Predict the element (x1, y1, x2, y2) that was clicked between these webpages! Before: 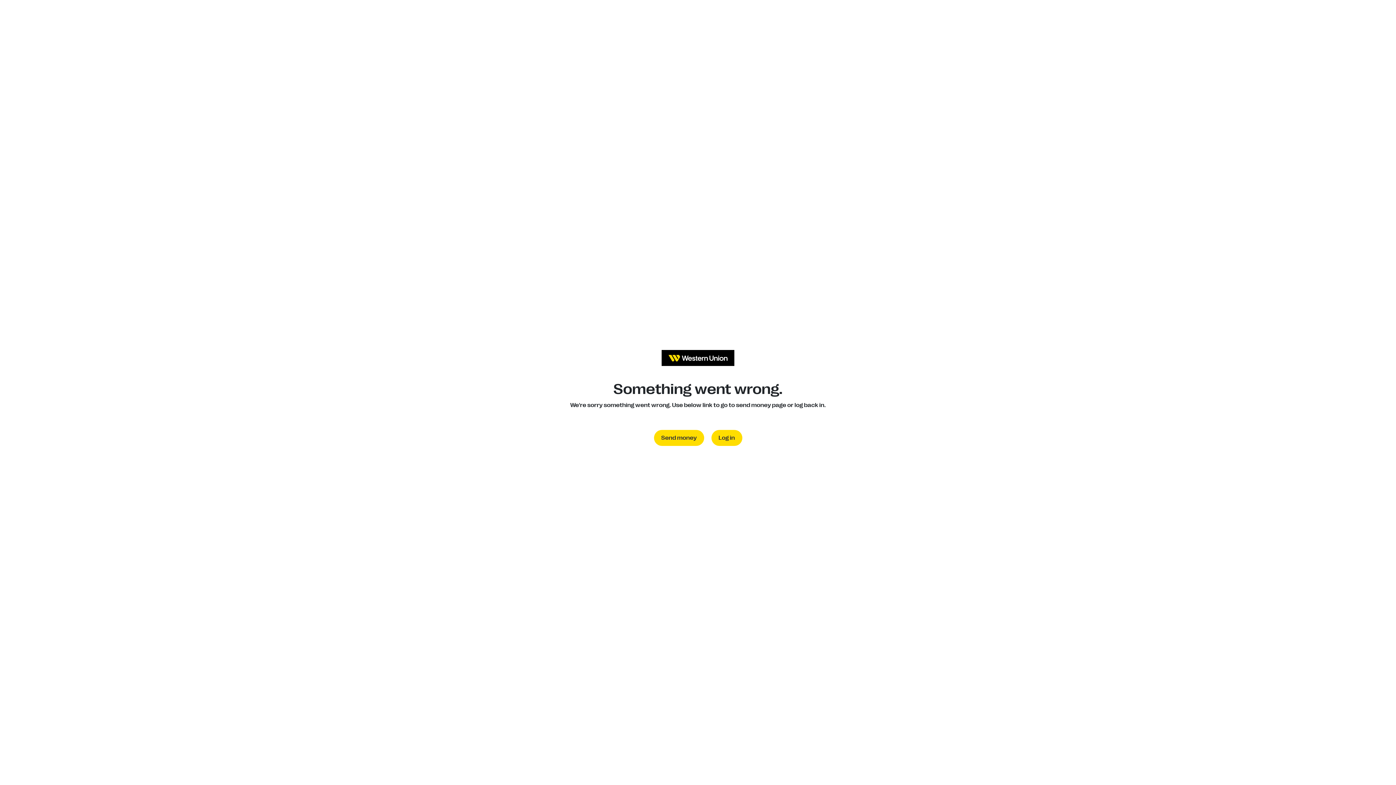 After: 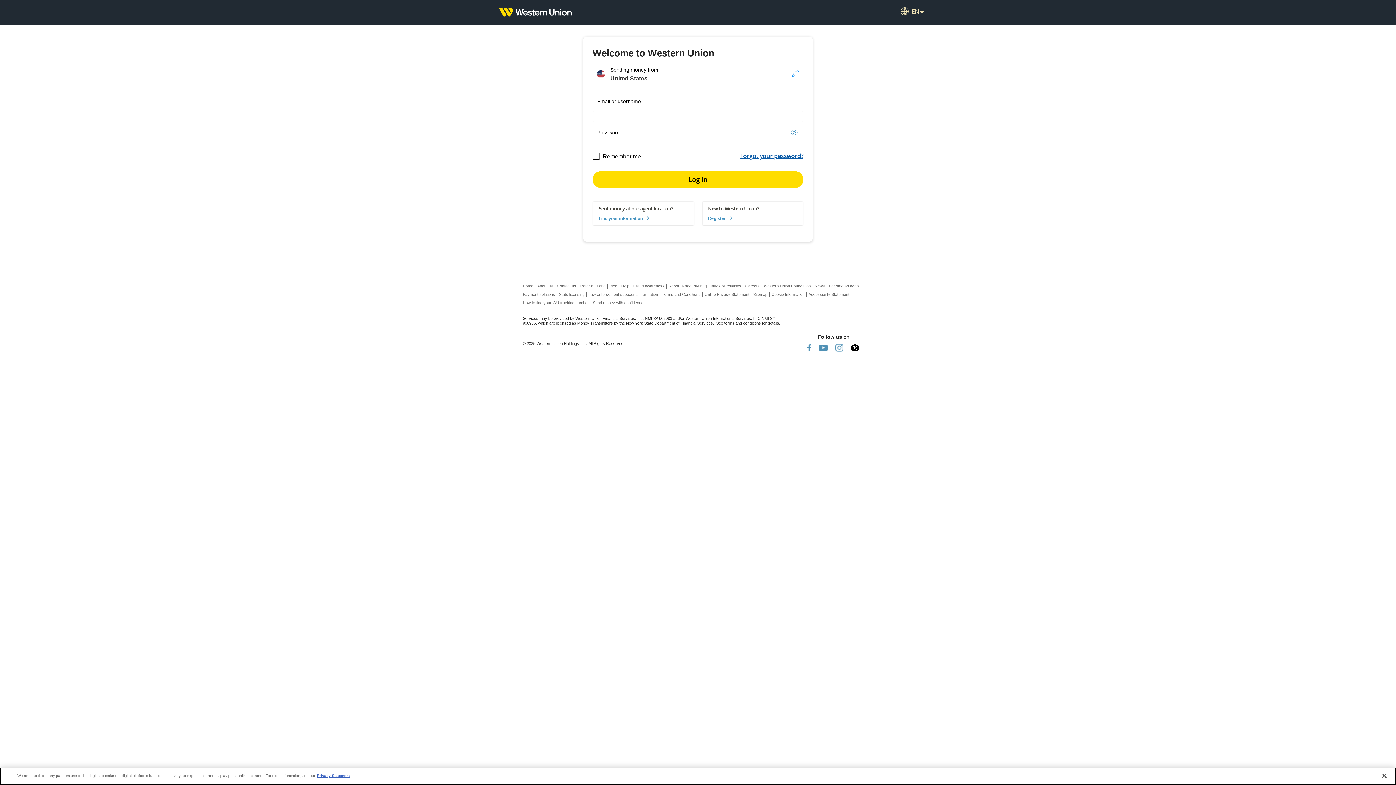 Action: label: Log in bbox: (711, 430, 742, 446)